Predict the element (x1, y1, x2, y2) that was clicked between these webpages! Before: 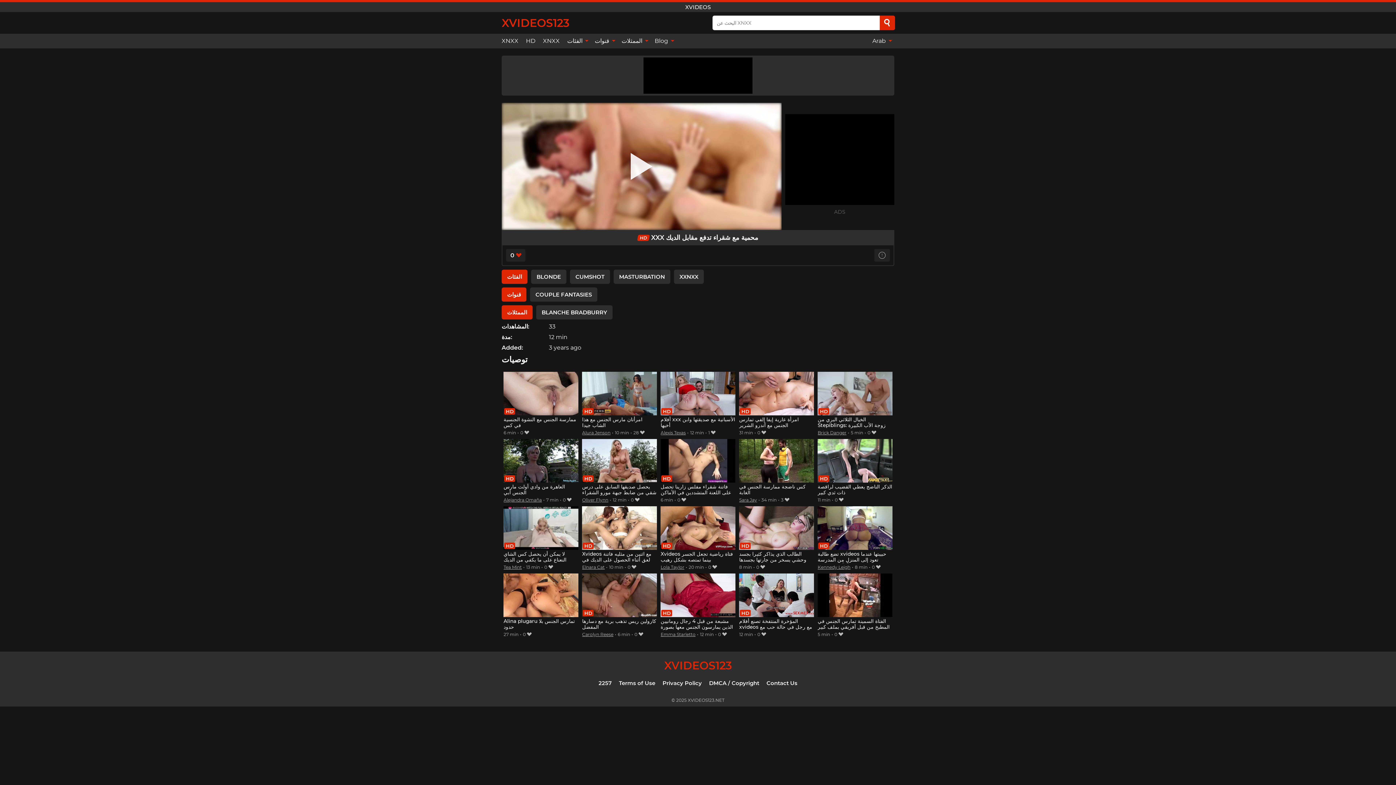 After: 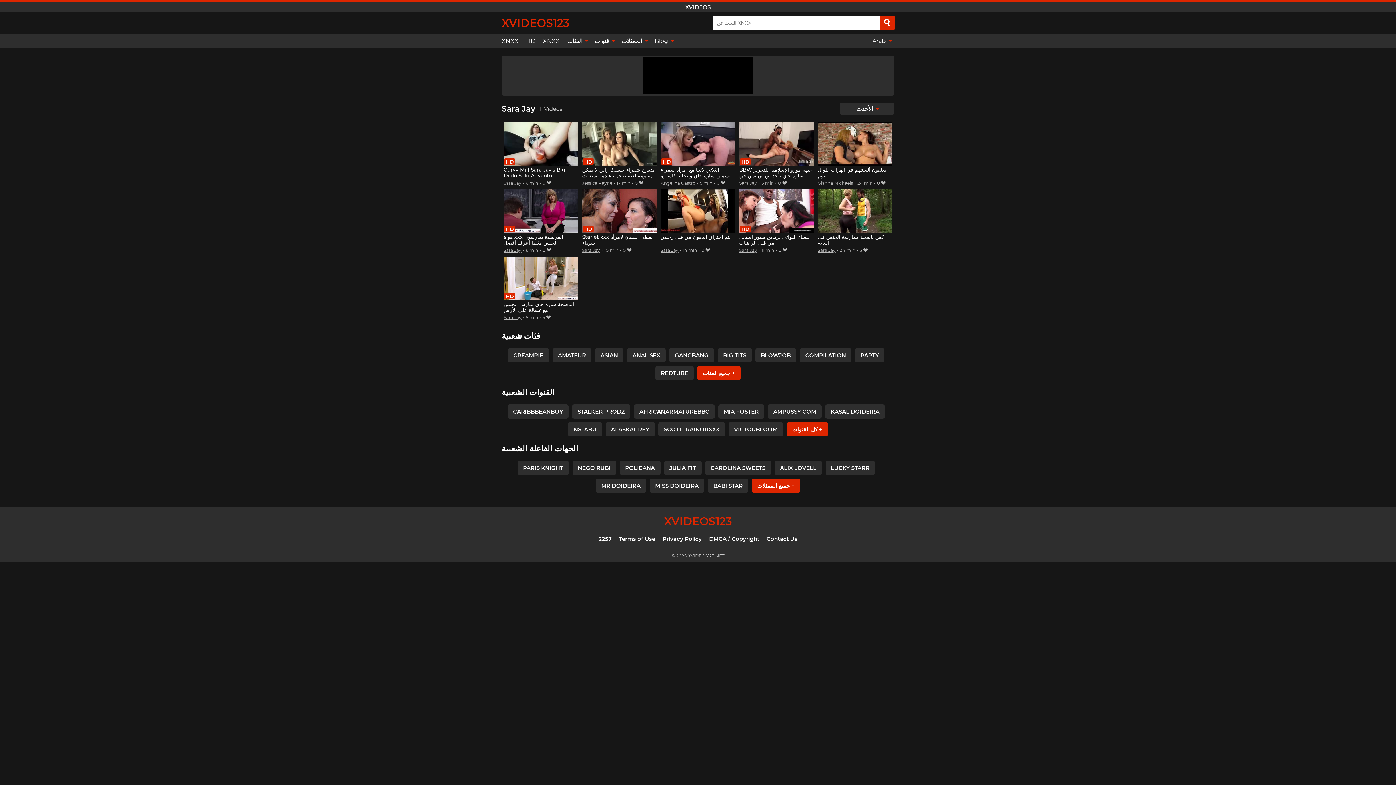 Action: bbox: (739, 497, 757, 502) label: Sara Jay